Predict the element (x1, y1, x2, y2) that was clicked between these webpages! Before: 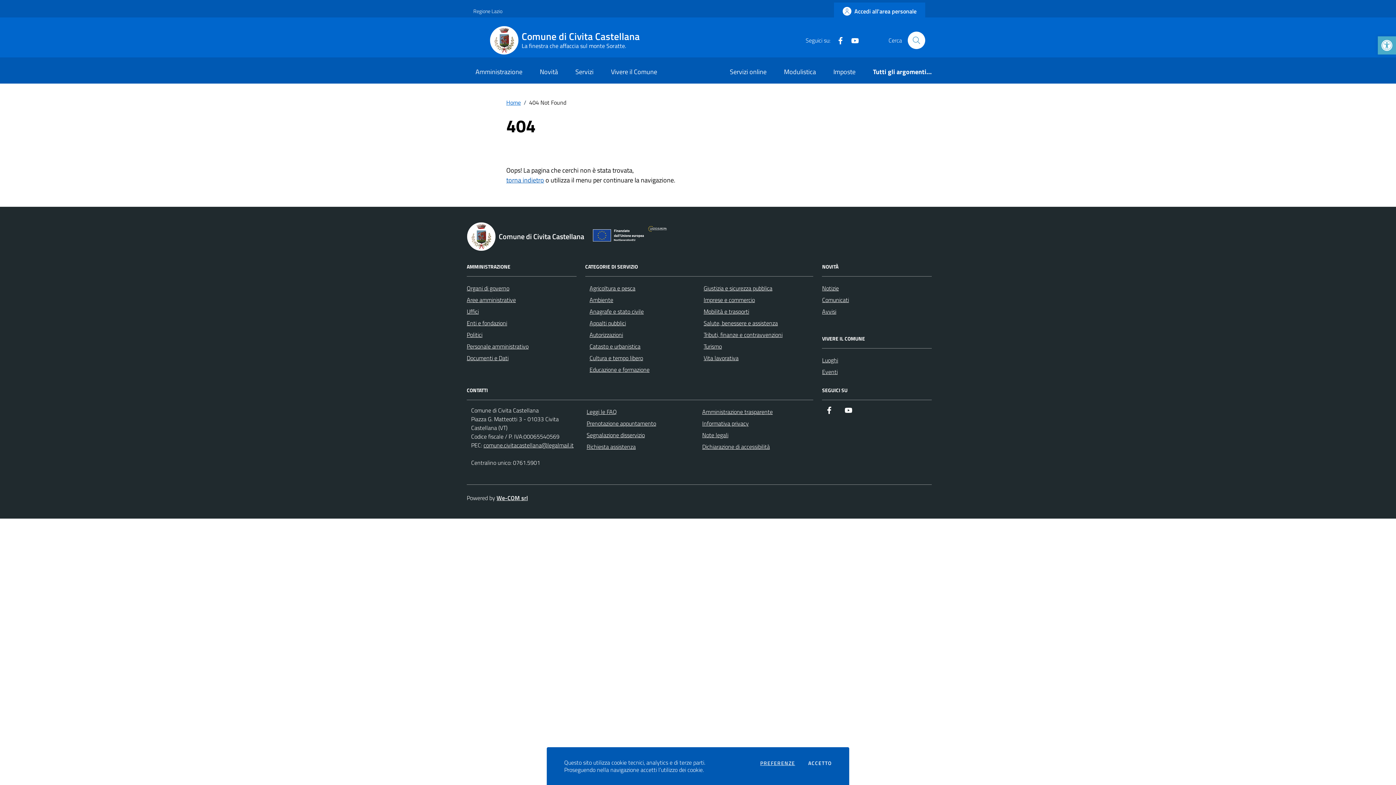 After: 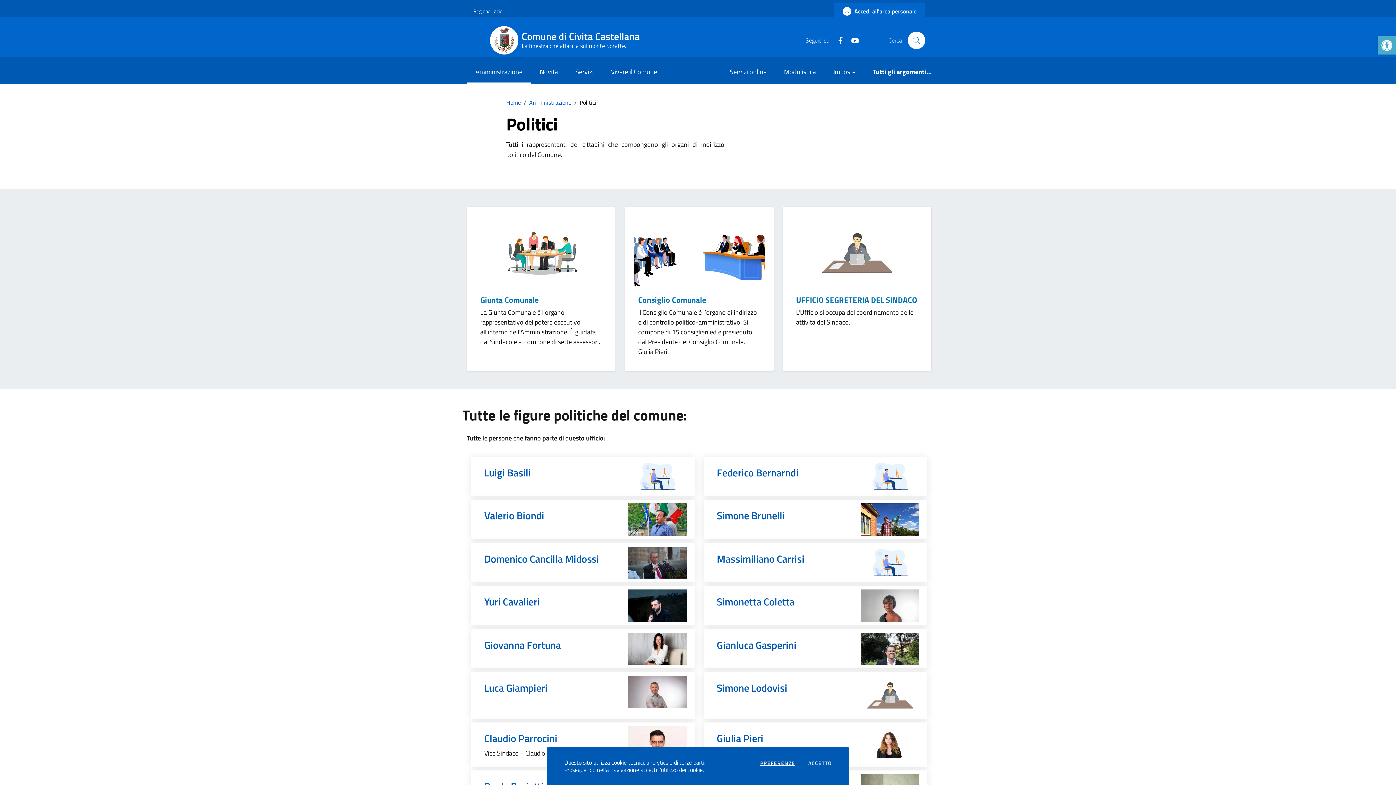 Action: label: Politici bbox: (466, 330, 482, 339)